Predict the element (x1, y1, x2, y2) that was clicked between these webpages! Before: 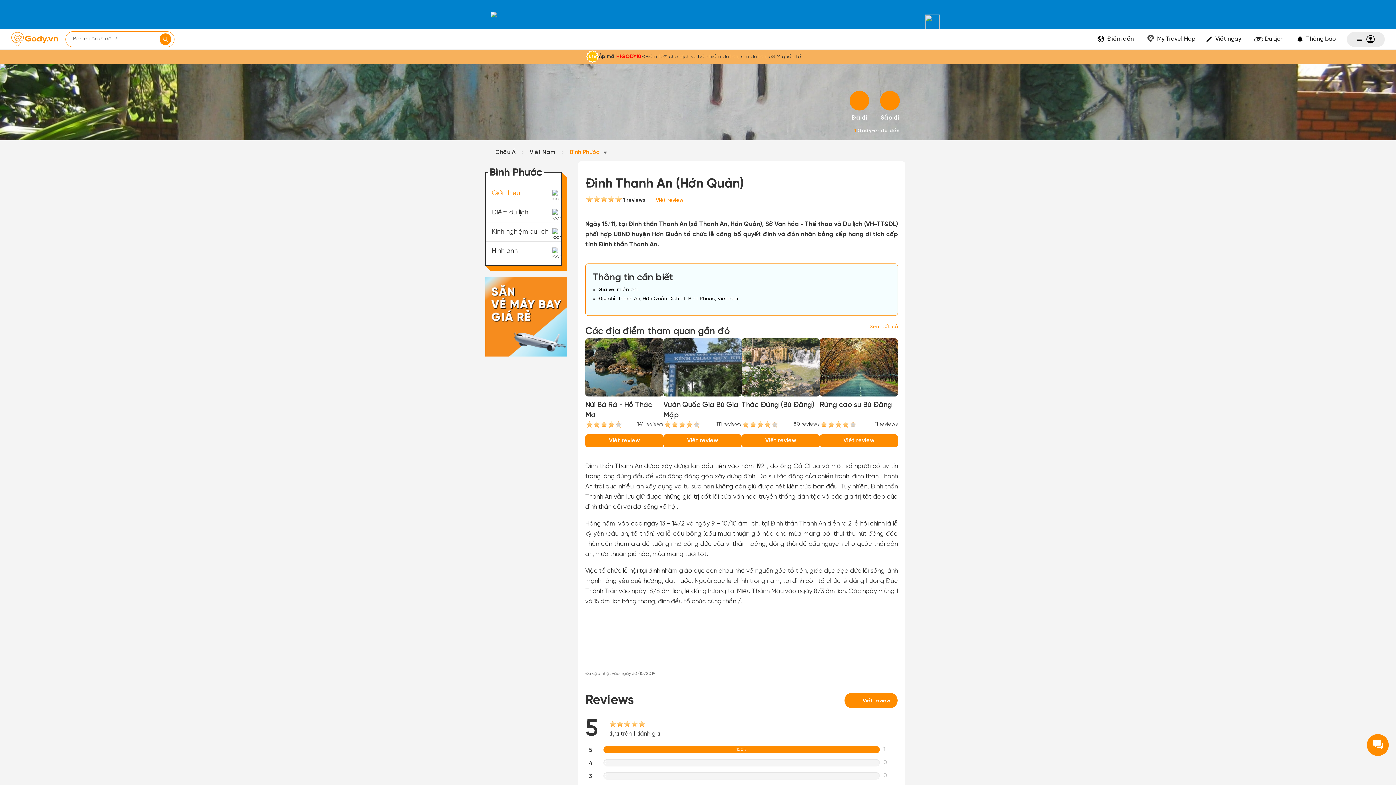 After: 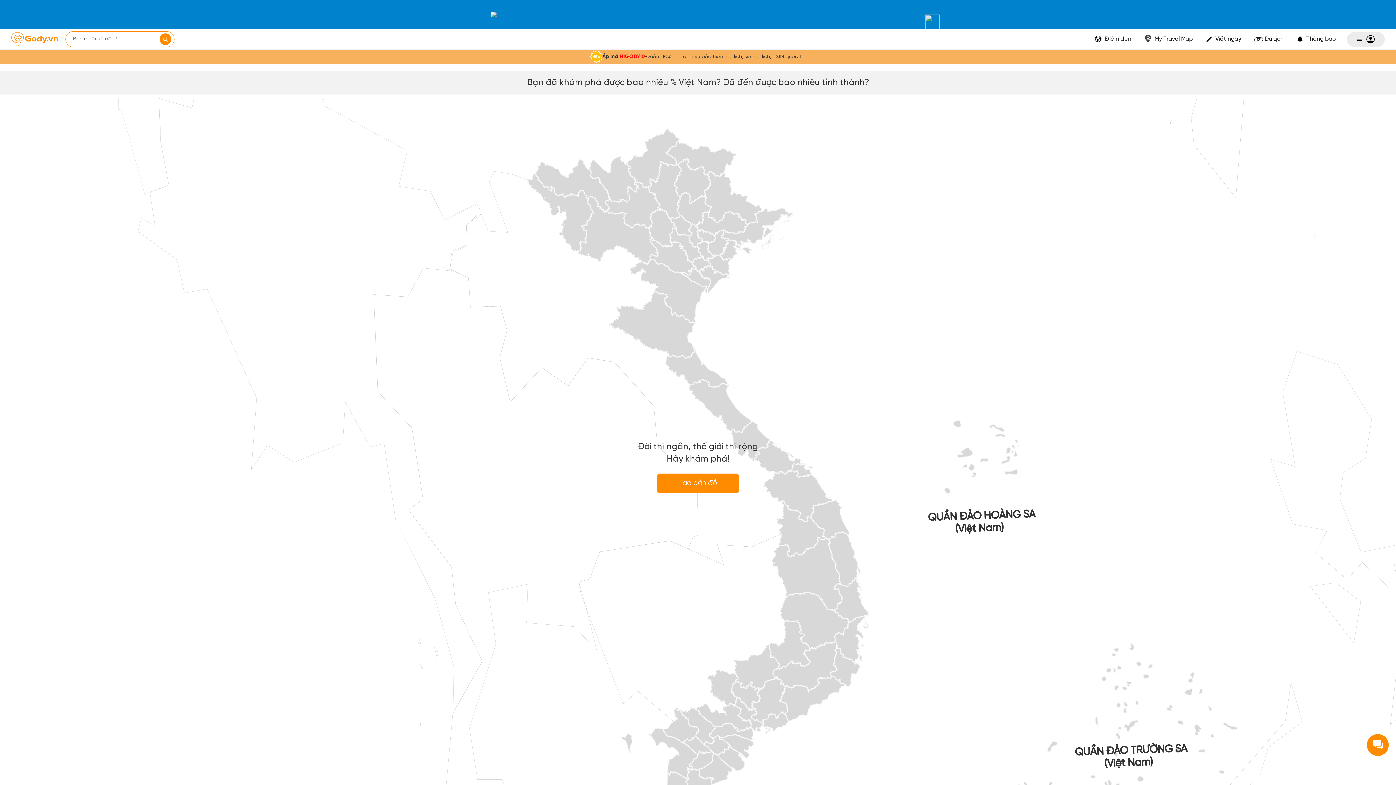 Action: bbox: (1145, 31, 1197, 46) label: My Travel Map